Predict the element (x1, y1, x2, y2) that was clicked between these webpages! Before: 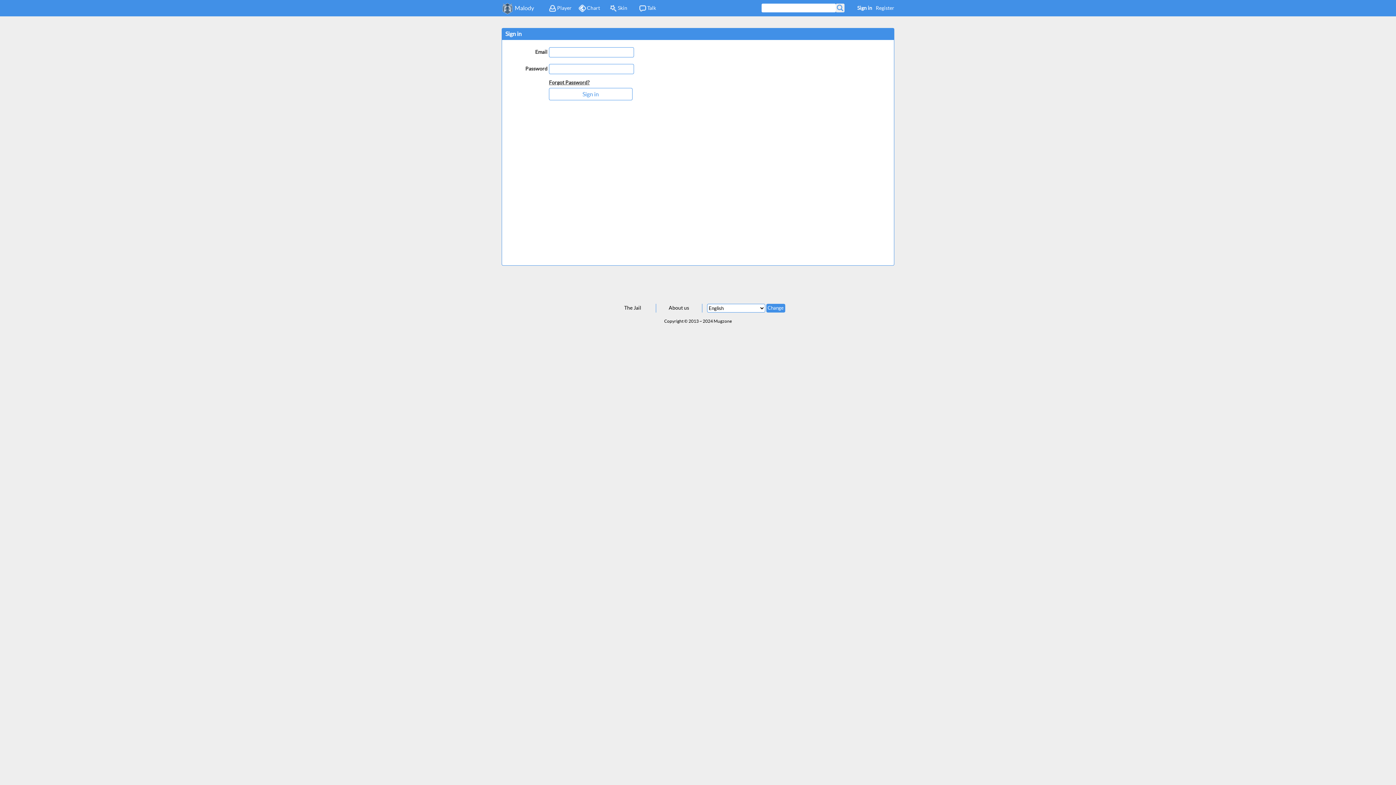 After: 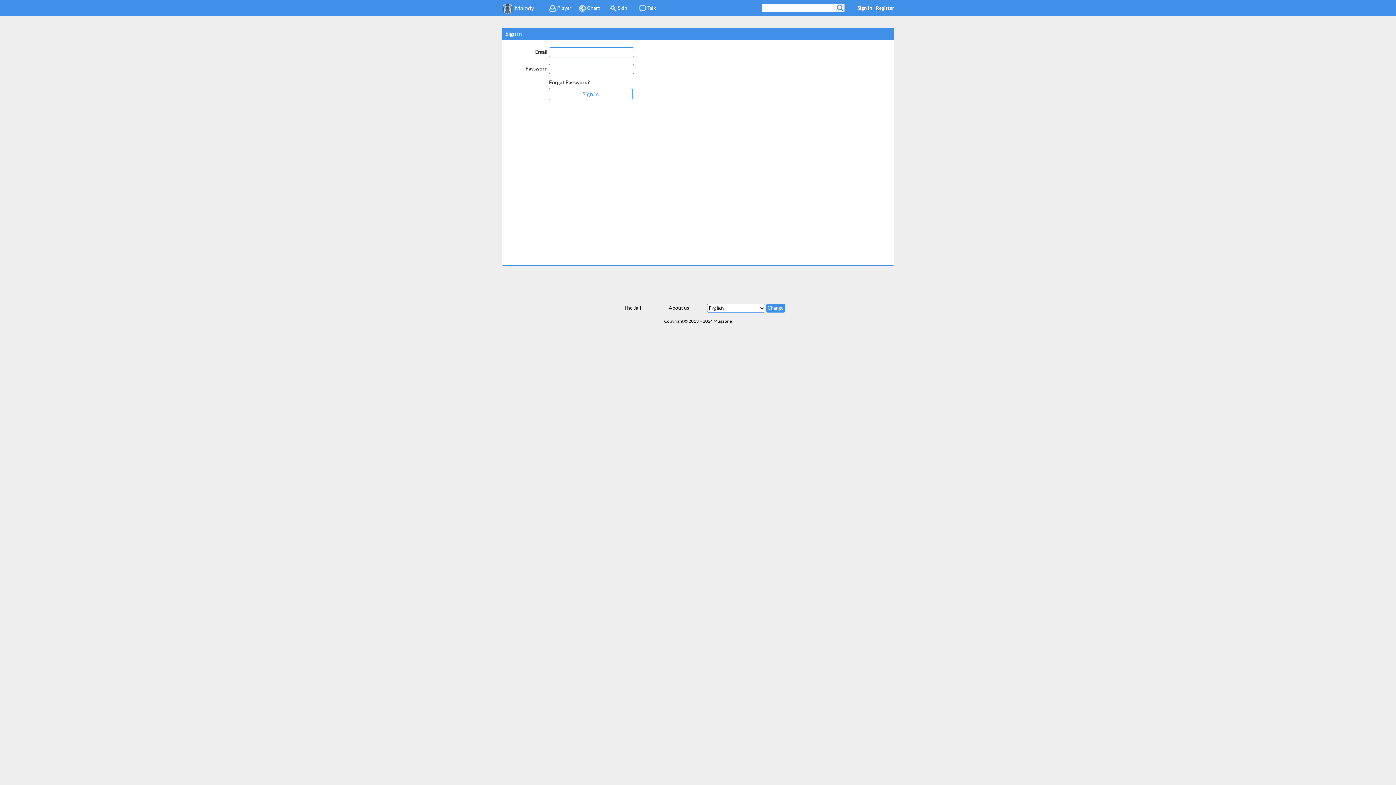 Action: label: Chart bbox: (574, 0, 604, 16)